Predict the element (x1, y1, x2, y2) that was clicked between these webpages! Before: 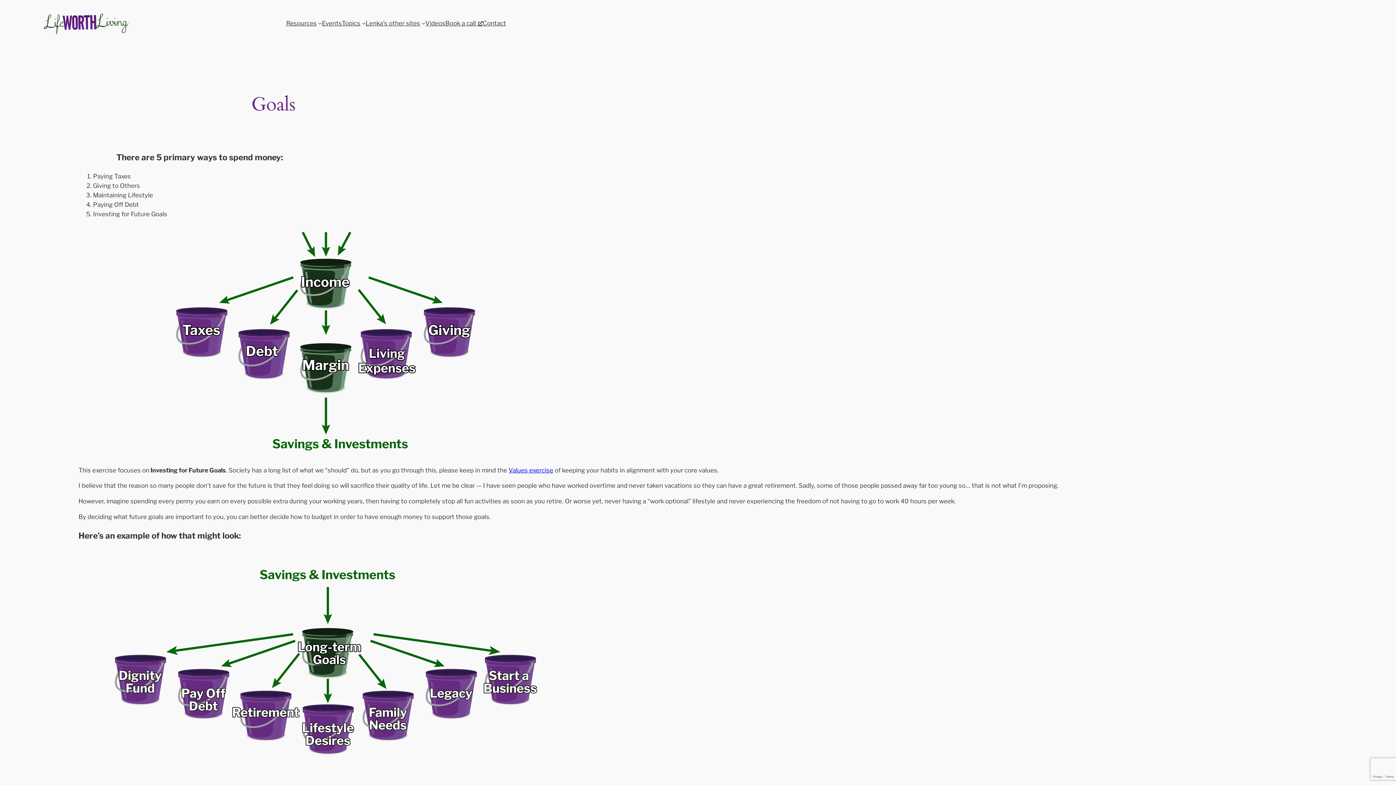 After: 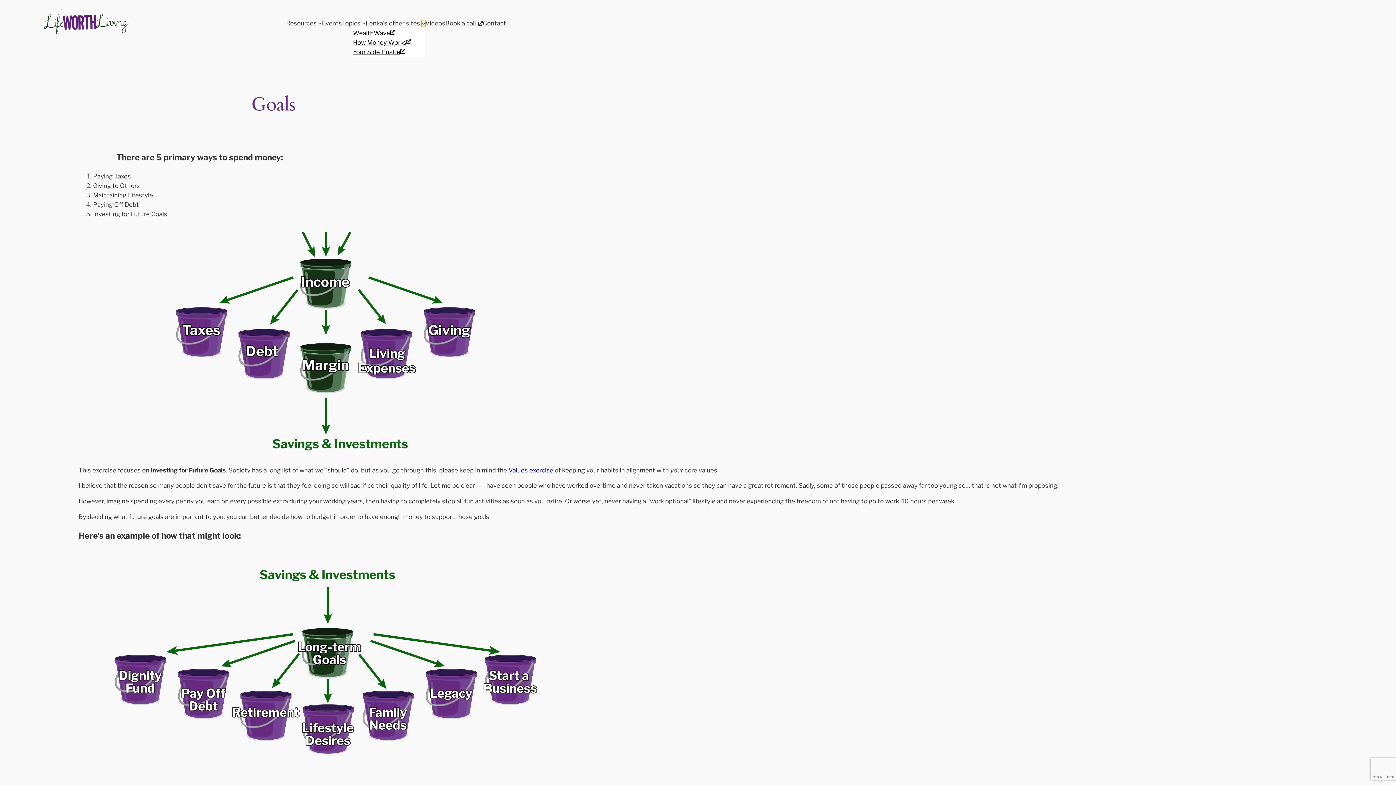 Action: label: Lenka's other sites submenu bbox: (421, 21, 425, 24)